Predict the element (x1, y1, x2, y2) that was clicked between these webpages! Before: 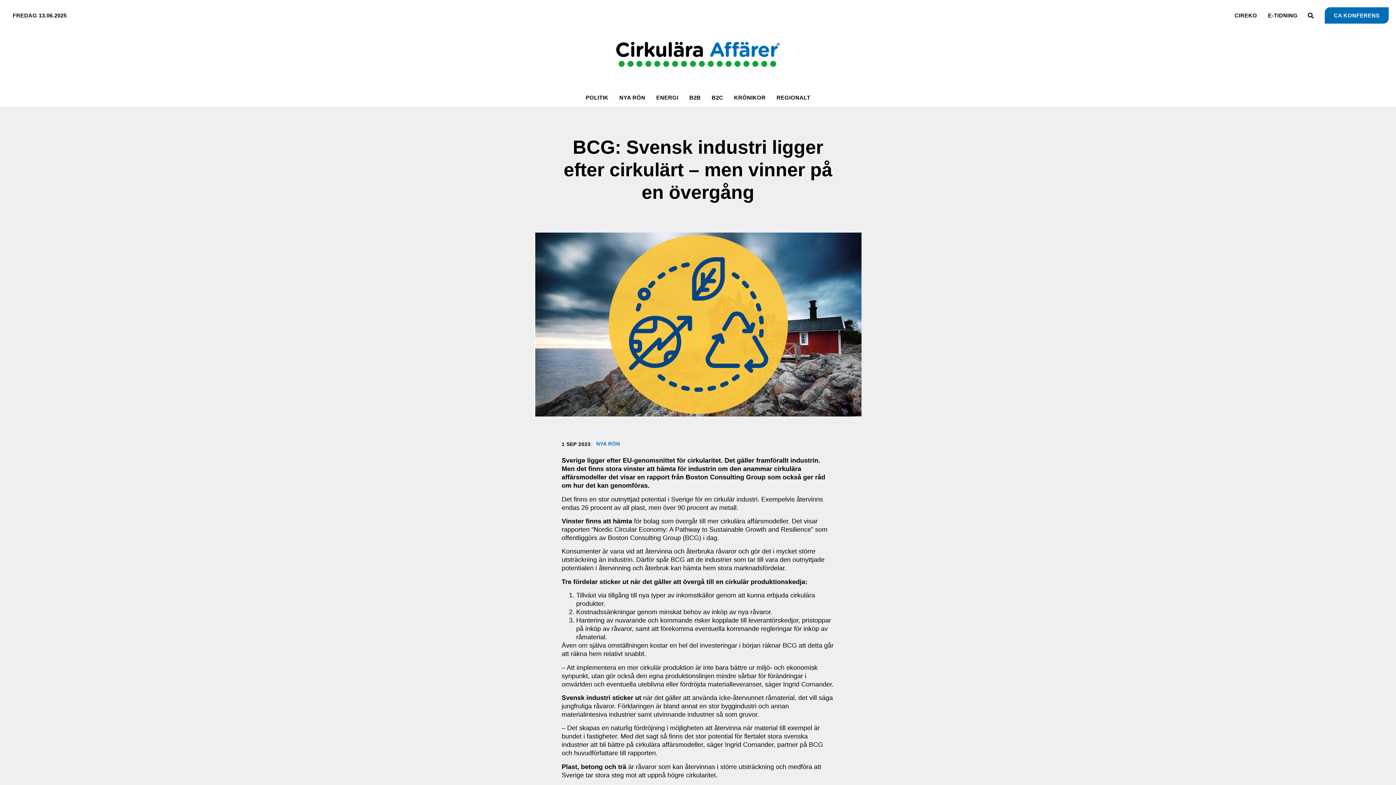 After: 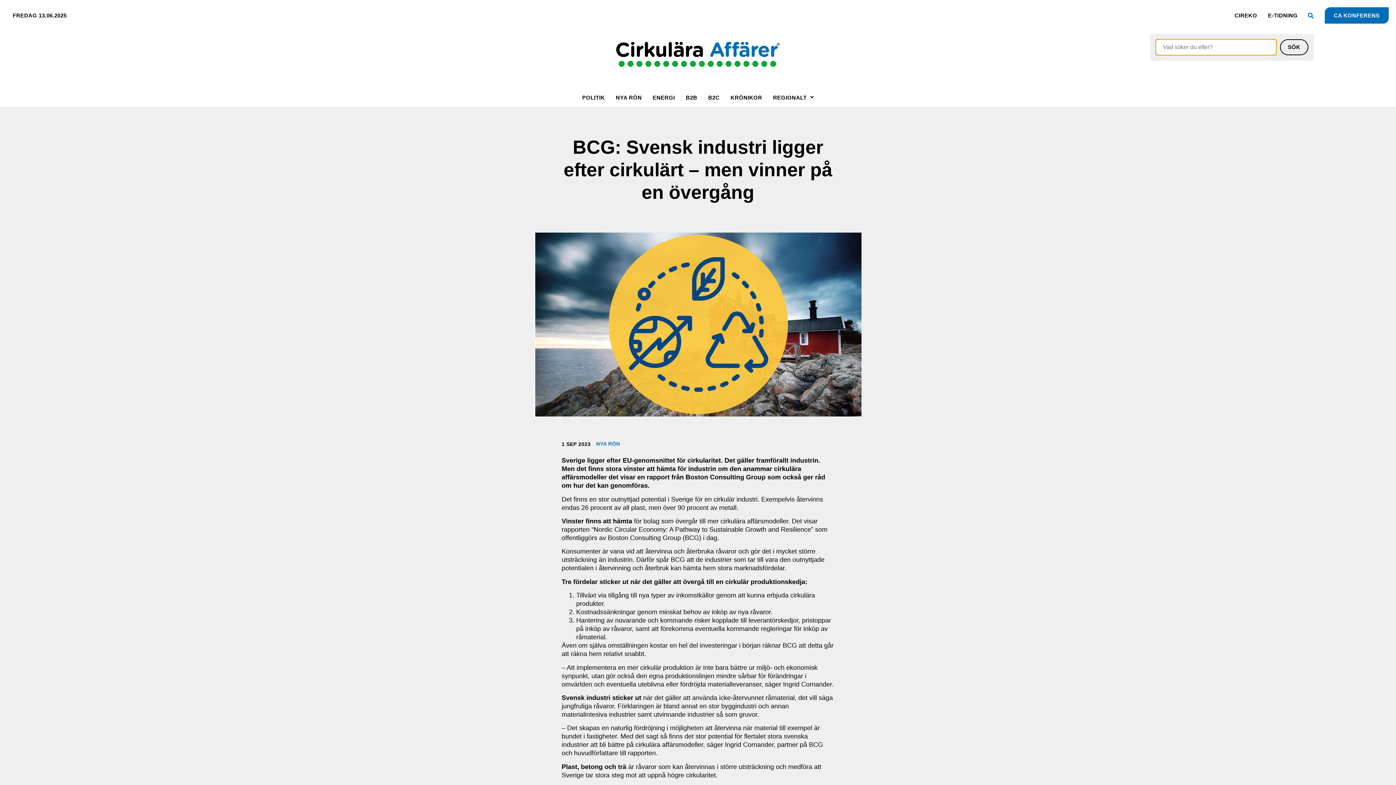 Action: bbox: (1308, 11, 1314, 19)